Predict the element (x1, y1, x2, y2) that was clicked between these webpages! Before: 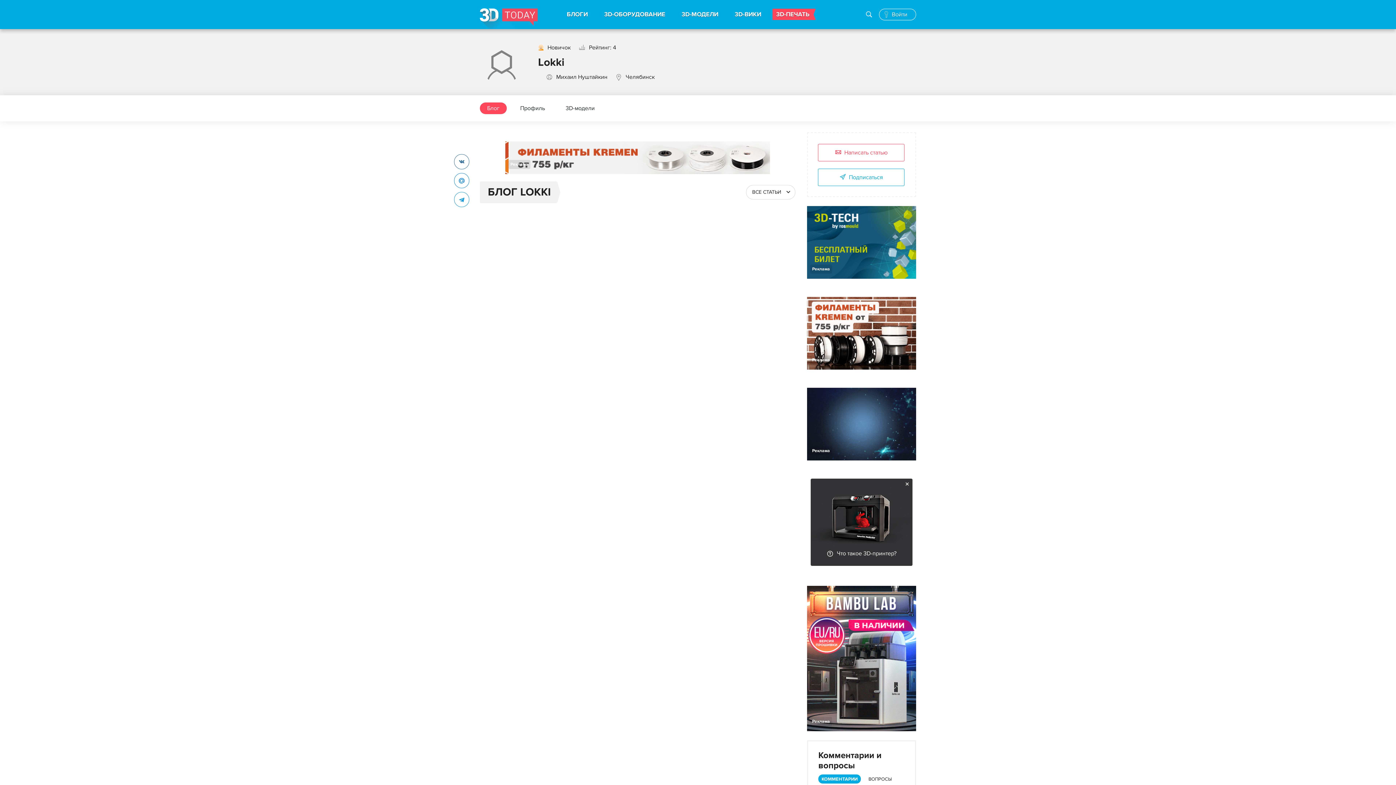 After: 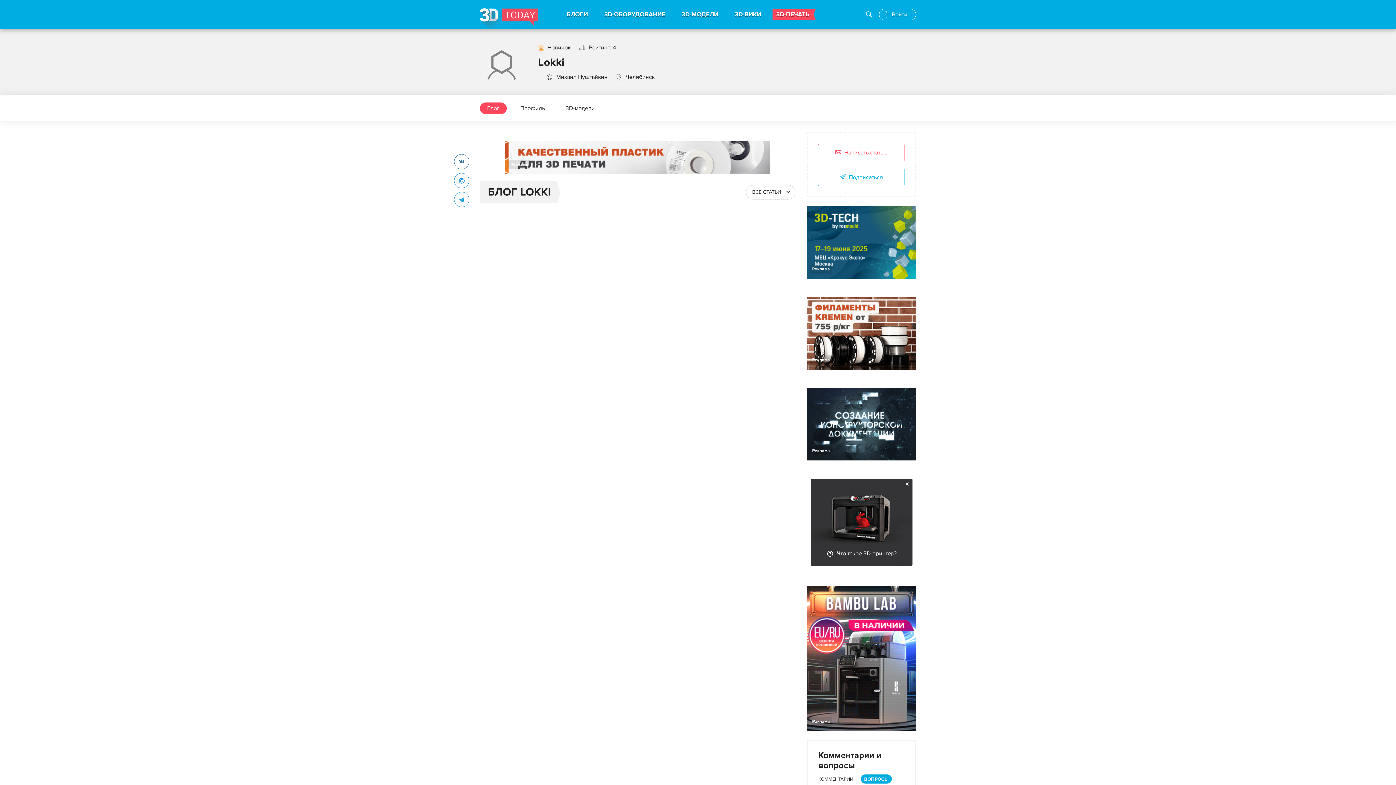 Action: label: ВОПРОСЫ bbox: (868, 774, 892, 784)